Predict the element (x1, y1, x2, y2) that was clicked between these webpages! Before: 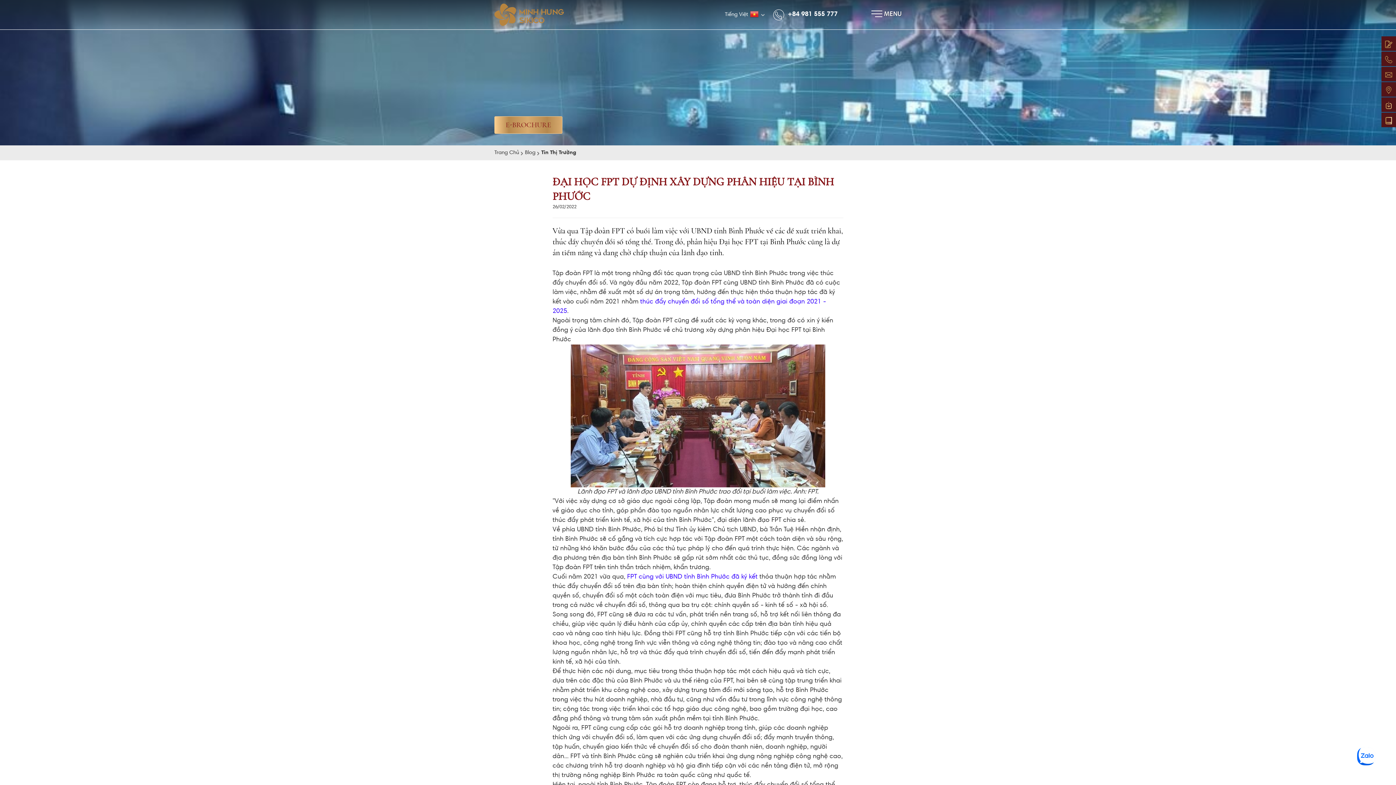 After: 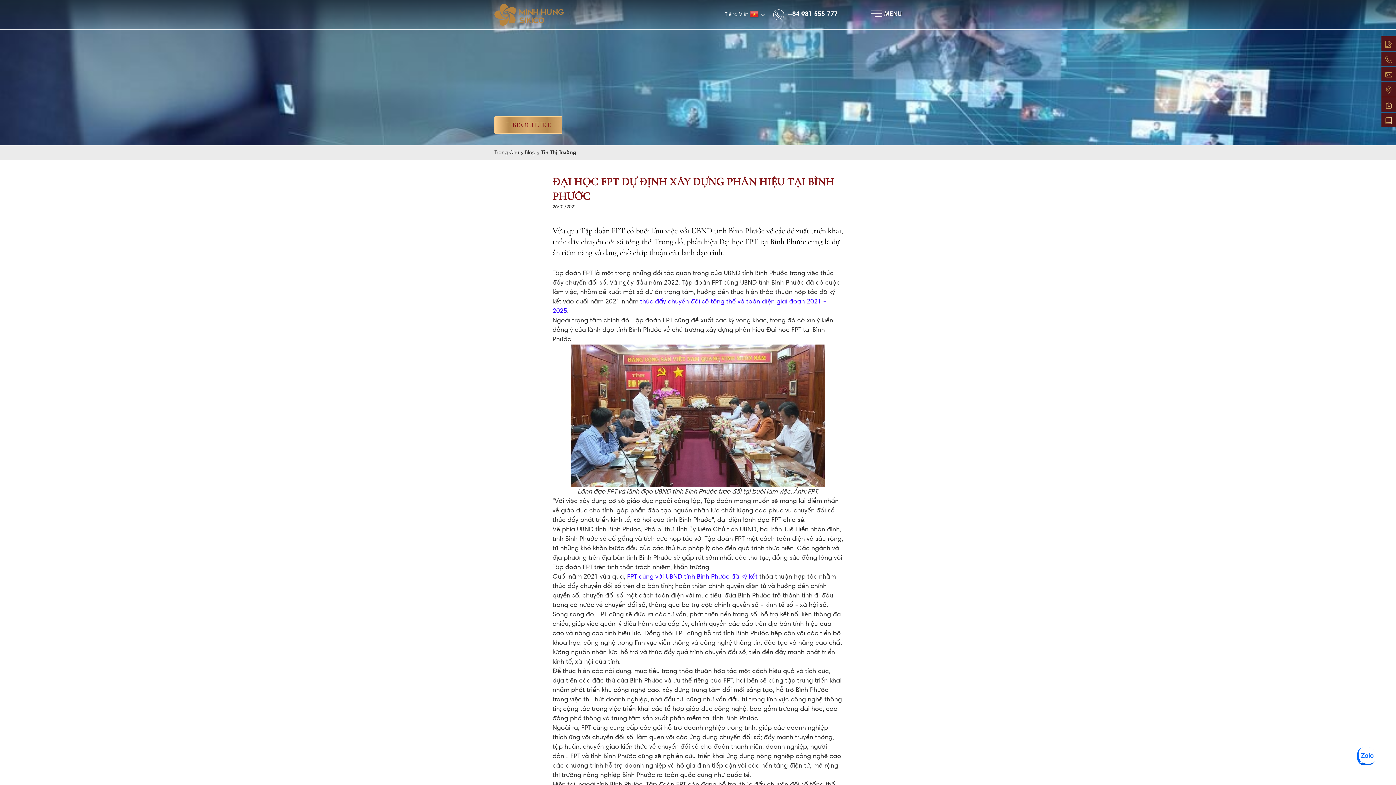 Action: label: FPT cùng với UBND tỉnh Bình Phước đã ký kết bbox: (627, 574, 757, 580)